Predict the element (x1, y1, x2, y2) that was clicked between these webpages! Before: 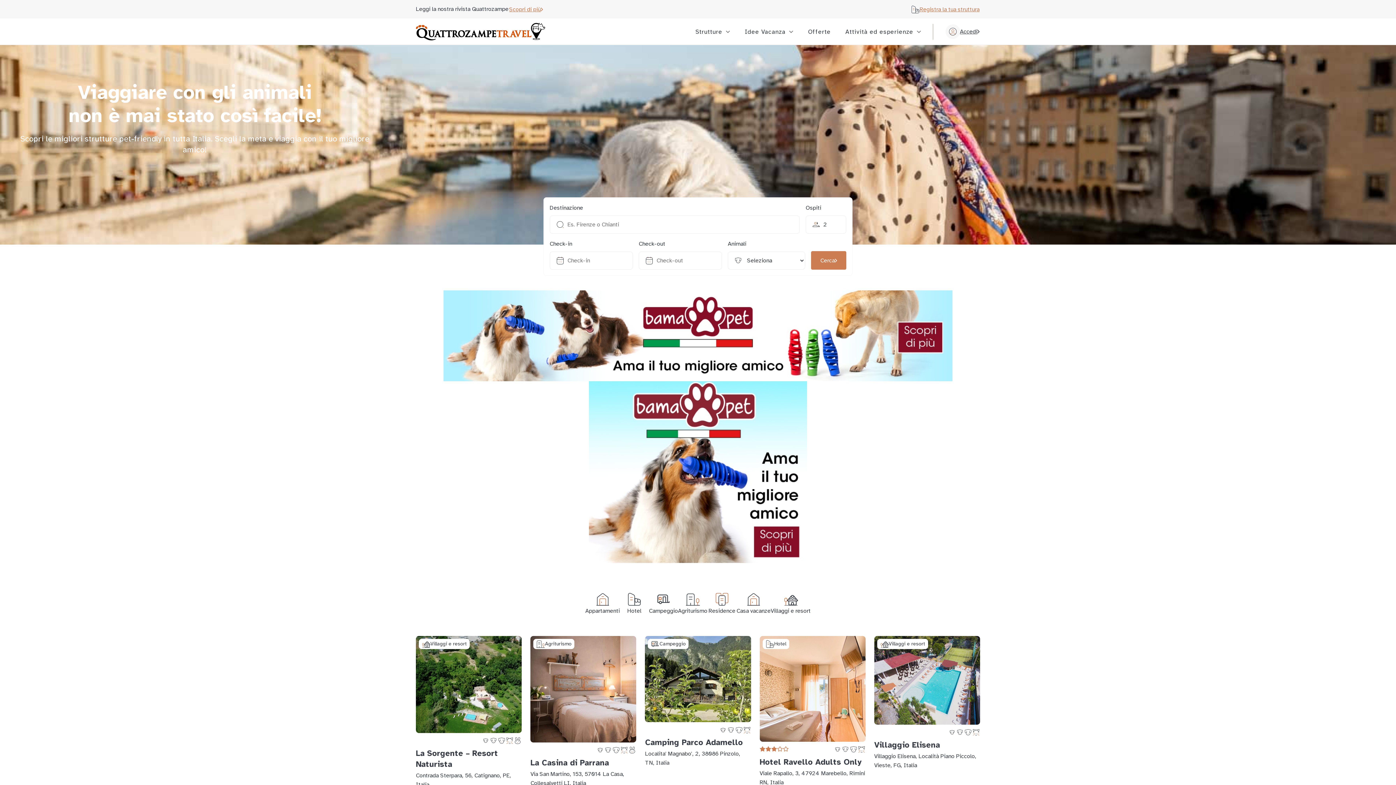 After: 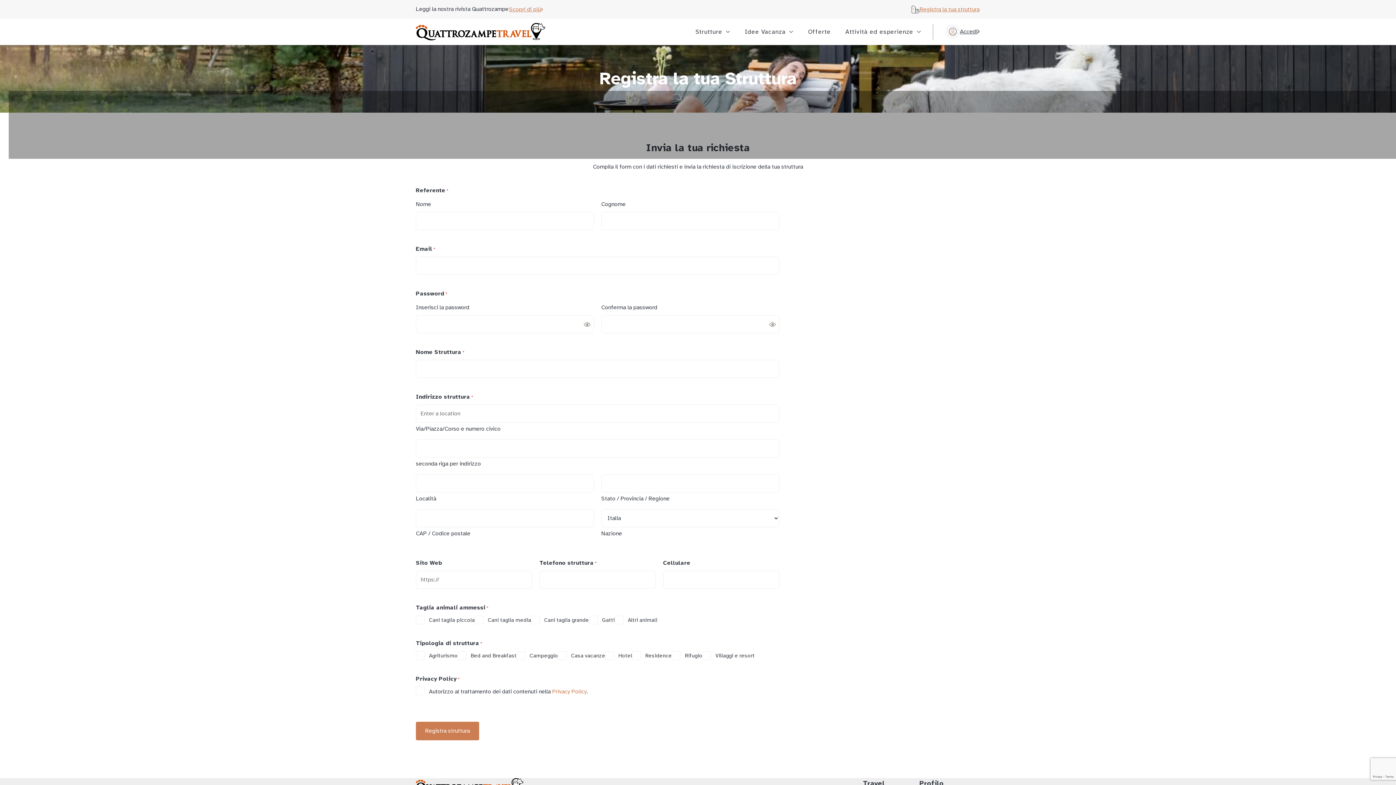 Action: label: Registra la tua struttura bbox: (910, 4, 980, 14)